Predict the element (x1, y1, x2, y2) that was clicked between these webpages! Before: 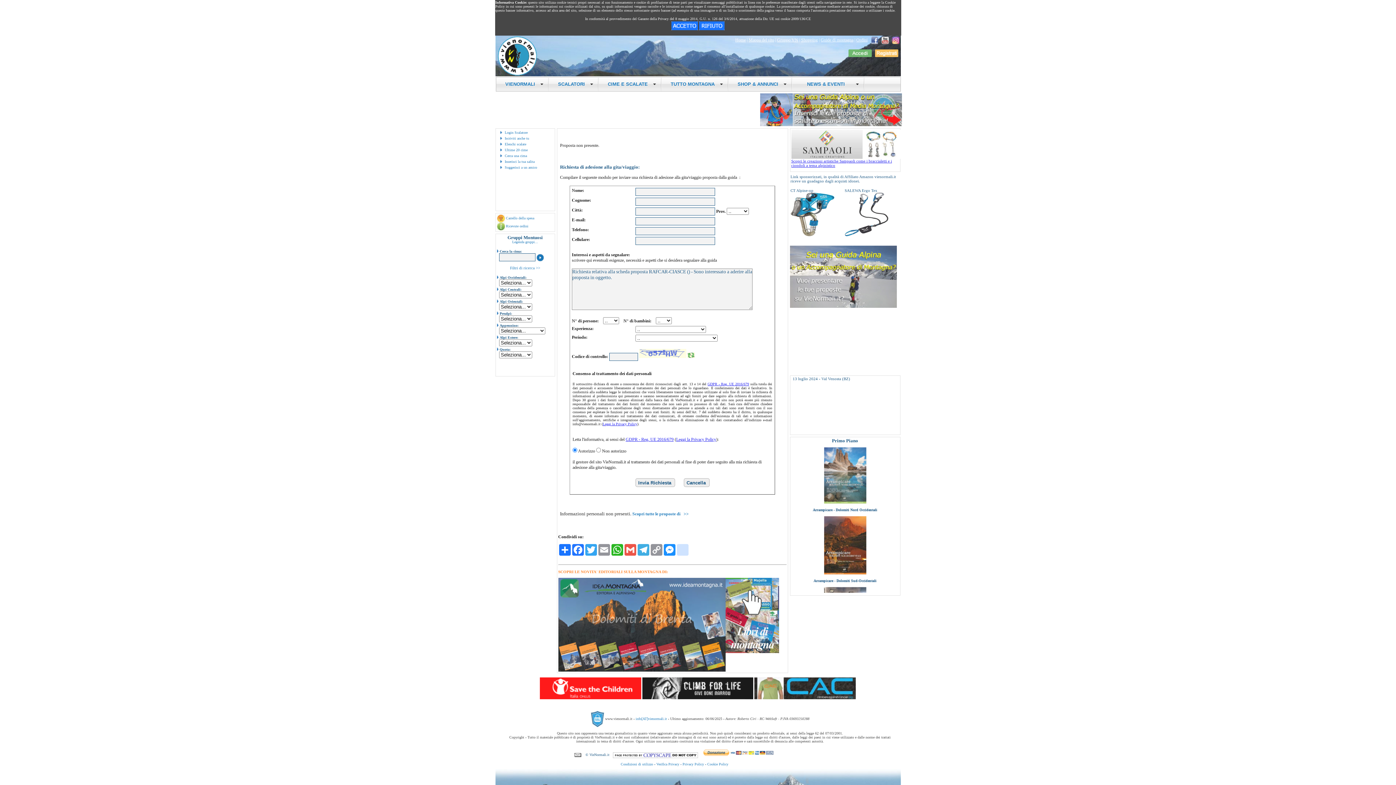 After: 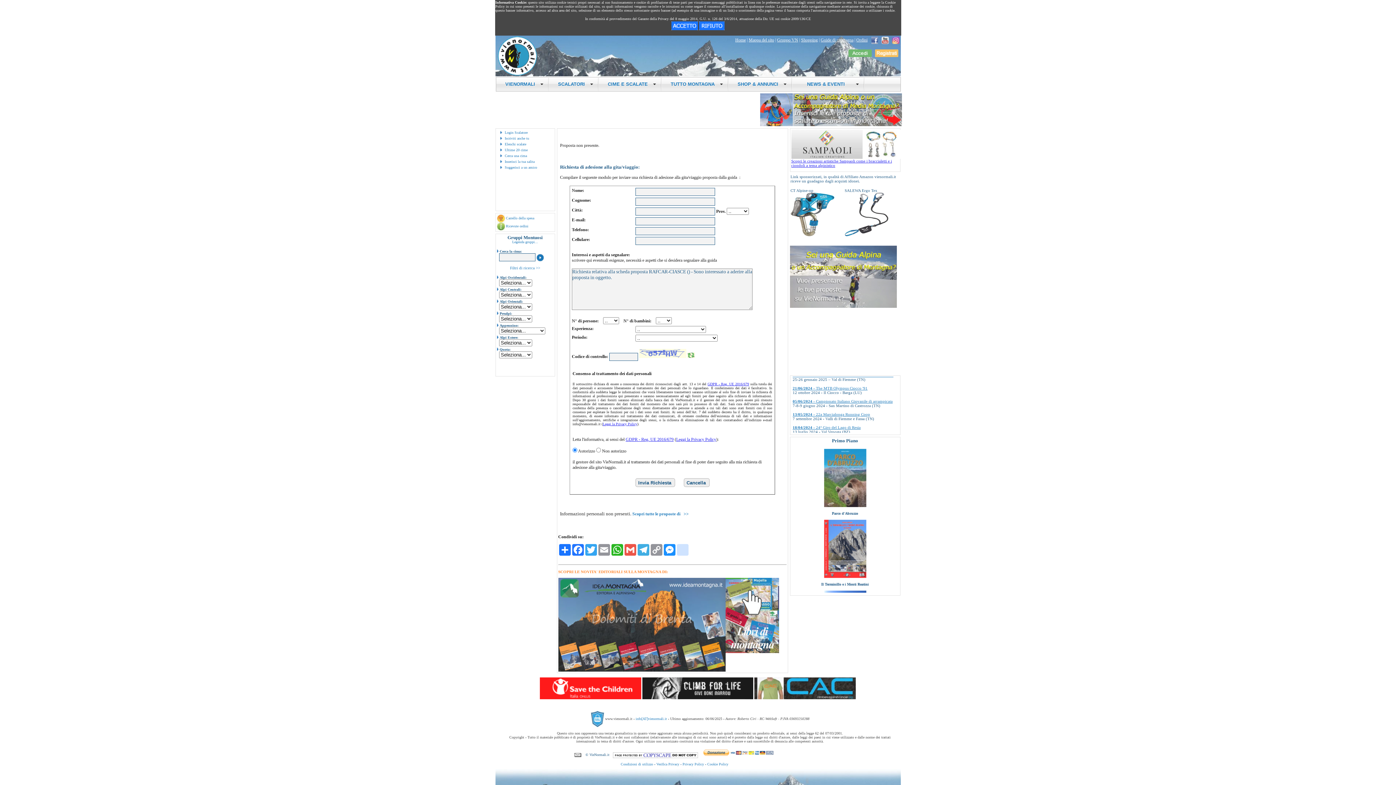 Action: bbox: (790, 173, 900, 237) label: Link sponsorizzati, in qualità di Affiliato Amazon vienormali.it riceve un guadagno dagli acquisti idonei.


CT Alpine-up
	SALEWA Ergo Tex



